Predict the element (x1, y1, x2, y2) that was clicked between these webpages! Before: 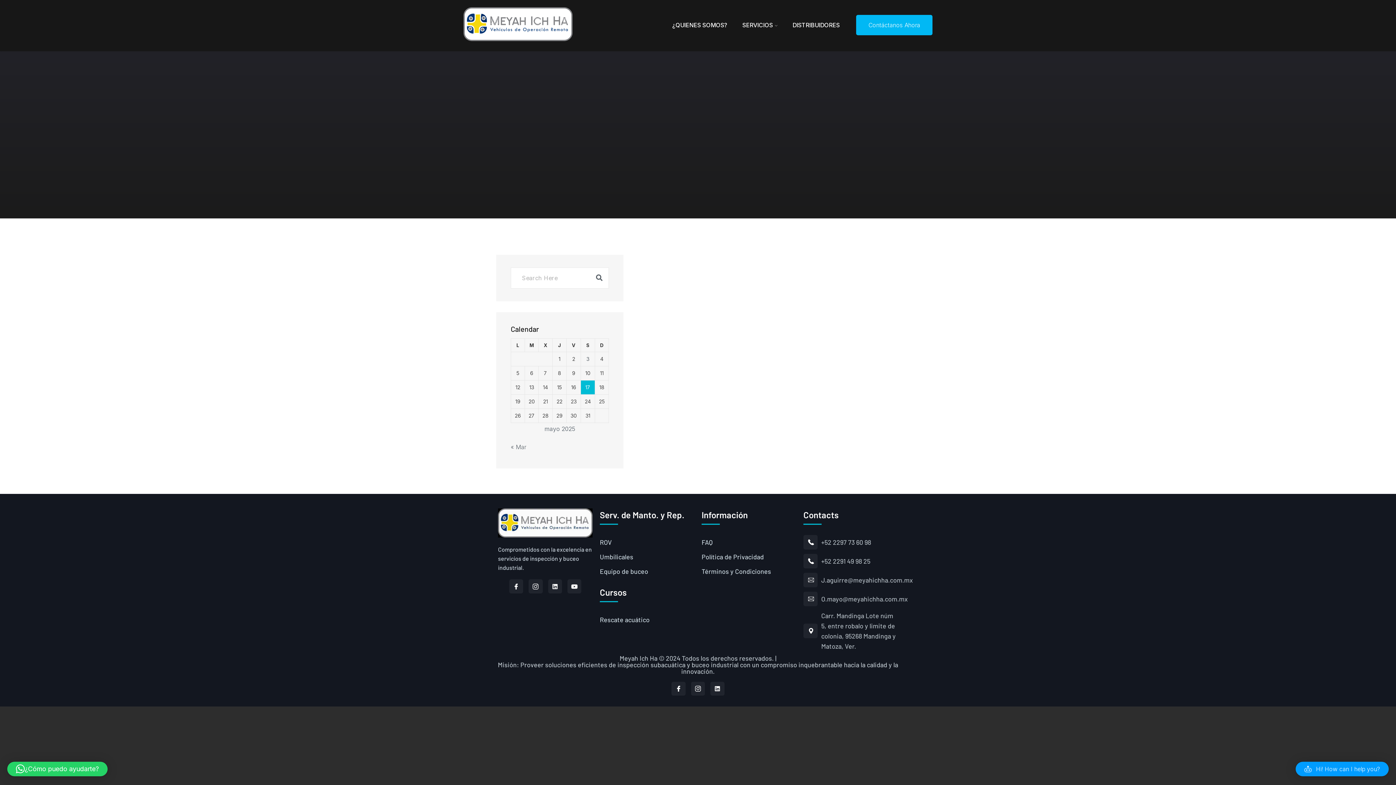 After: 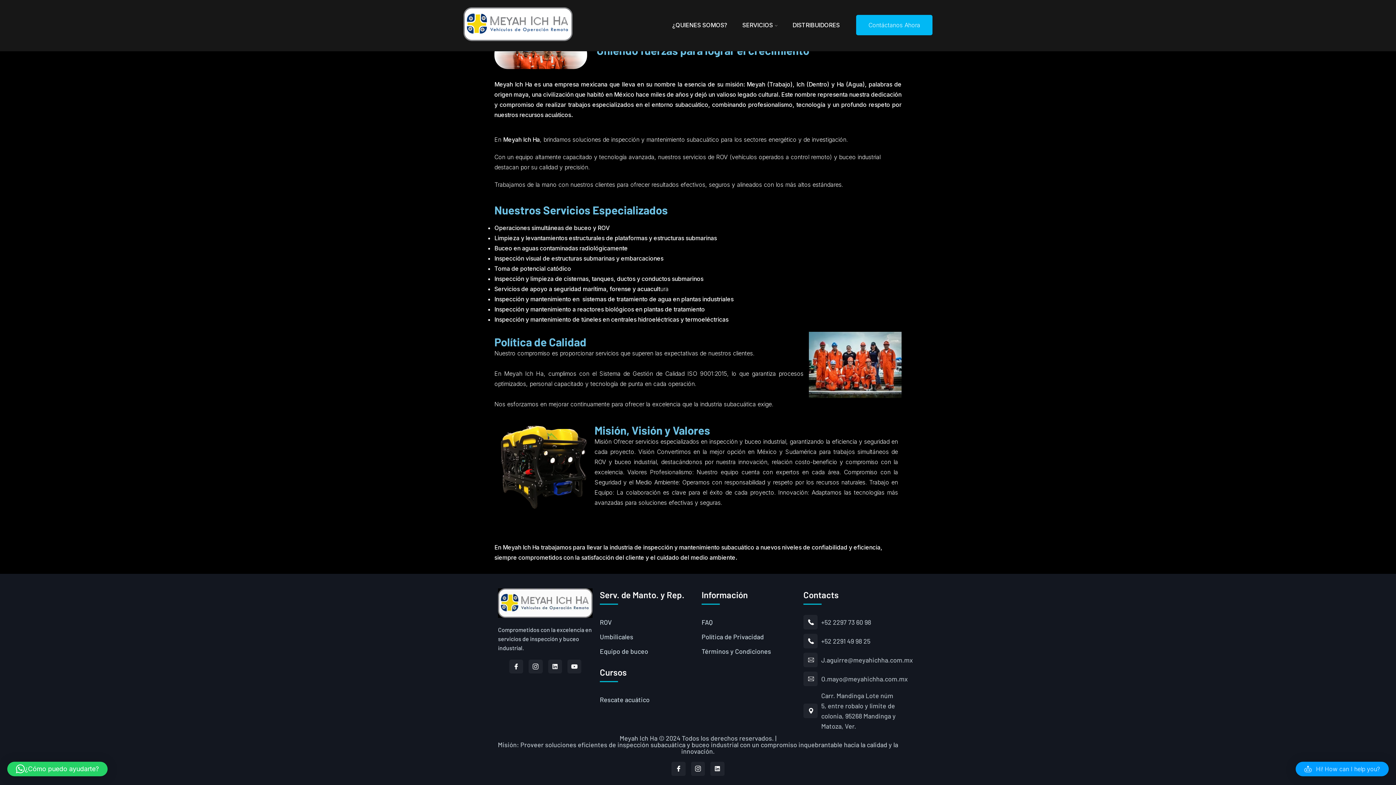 Action: bbox: (672, 20, 727, 30) label: ¿QUIENES SOMOS?